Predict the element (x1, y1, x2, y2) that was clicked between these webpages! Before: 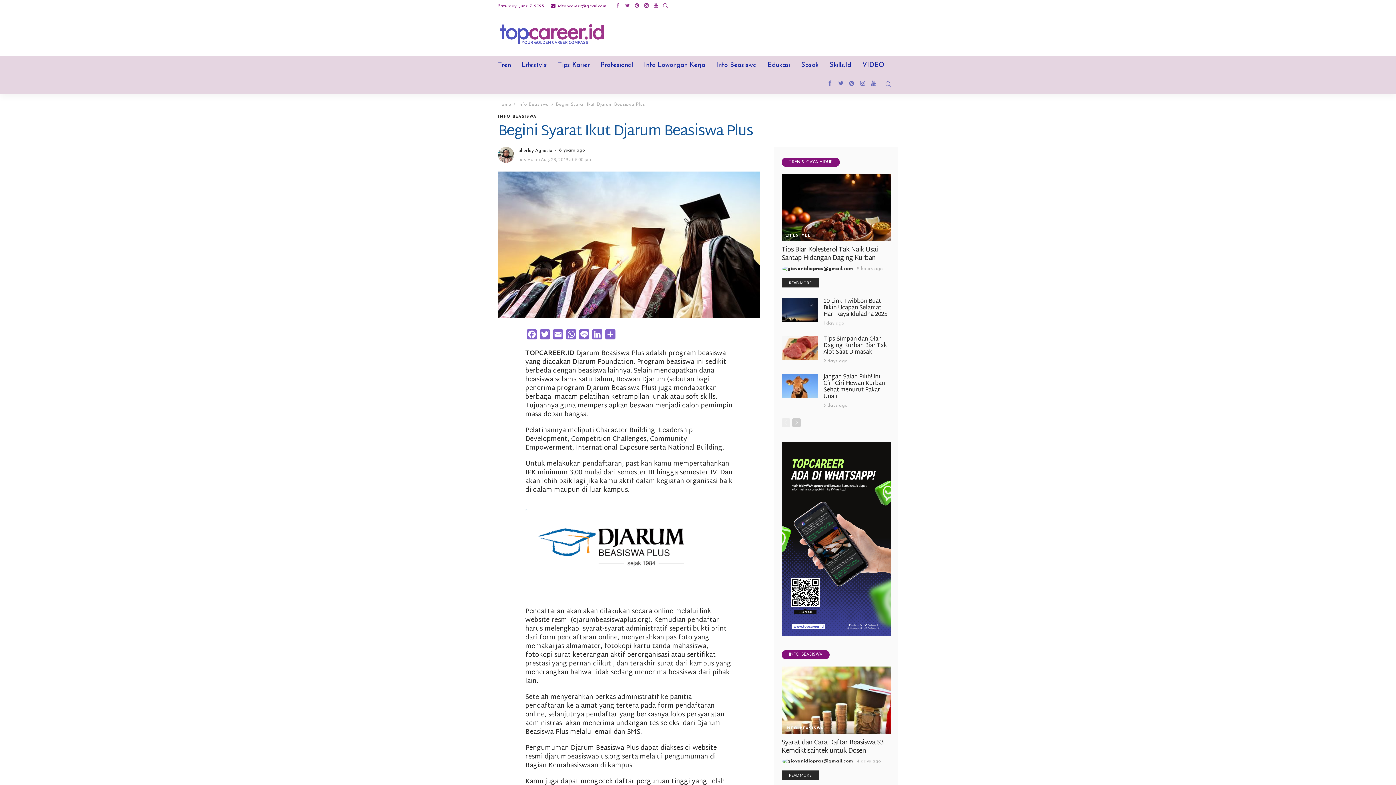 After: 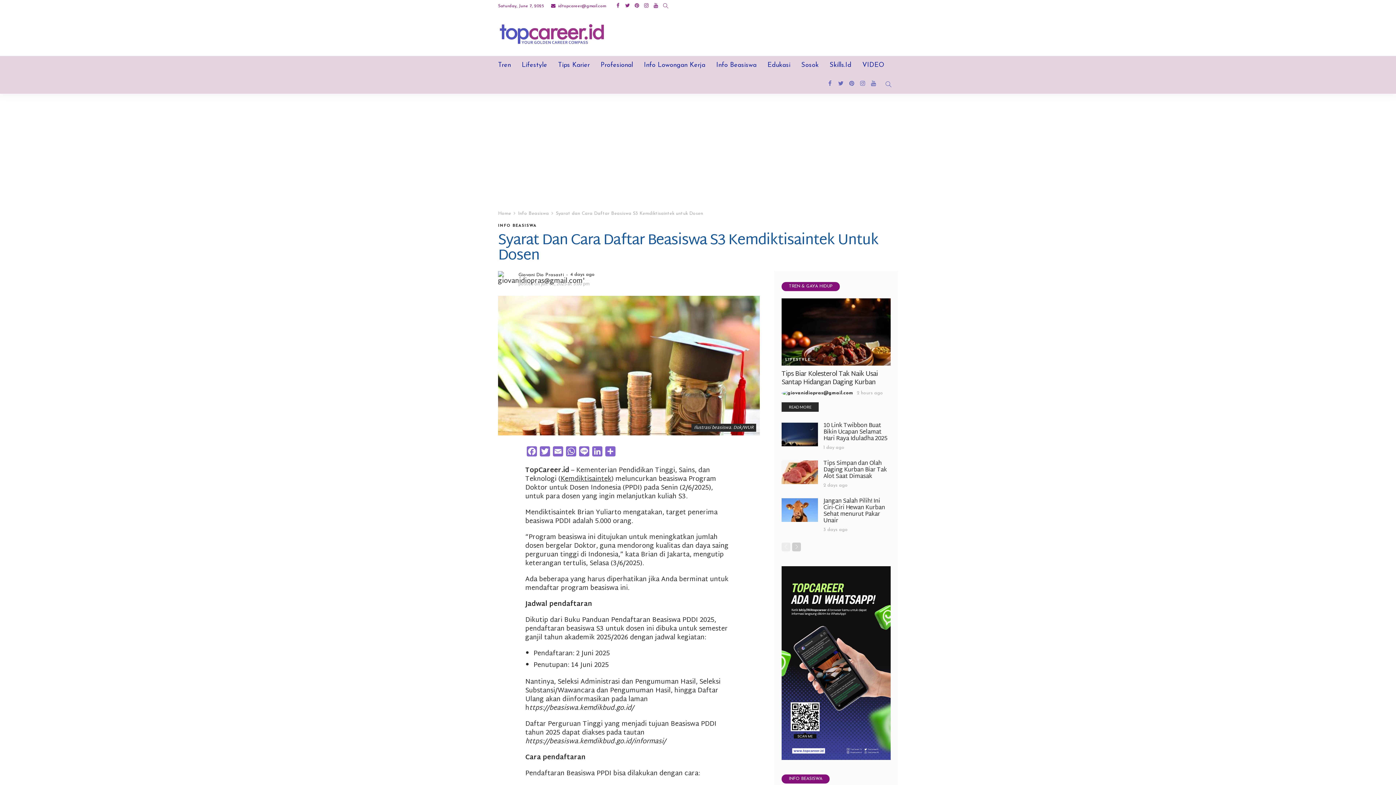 Action: label: Syarat dan Cara Daftar Beasiswa S3 Kemdiktisaintek untuk Dosen bbox: (781, 737, 884, 757)